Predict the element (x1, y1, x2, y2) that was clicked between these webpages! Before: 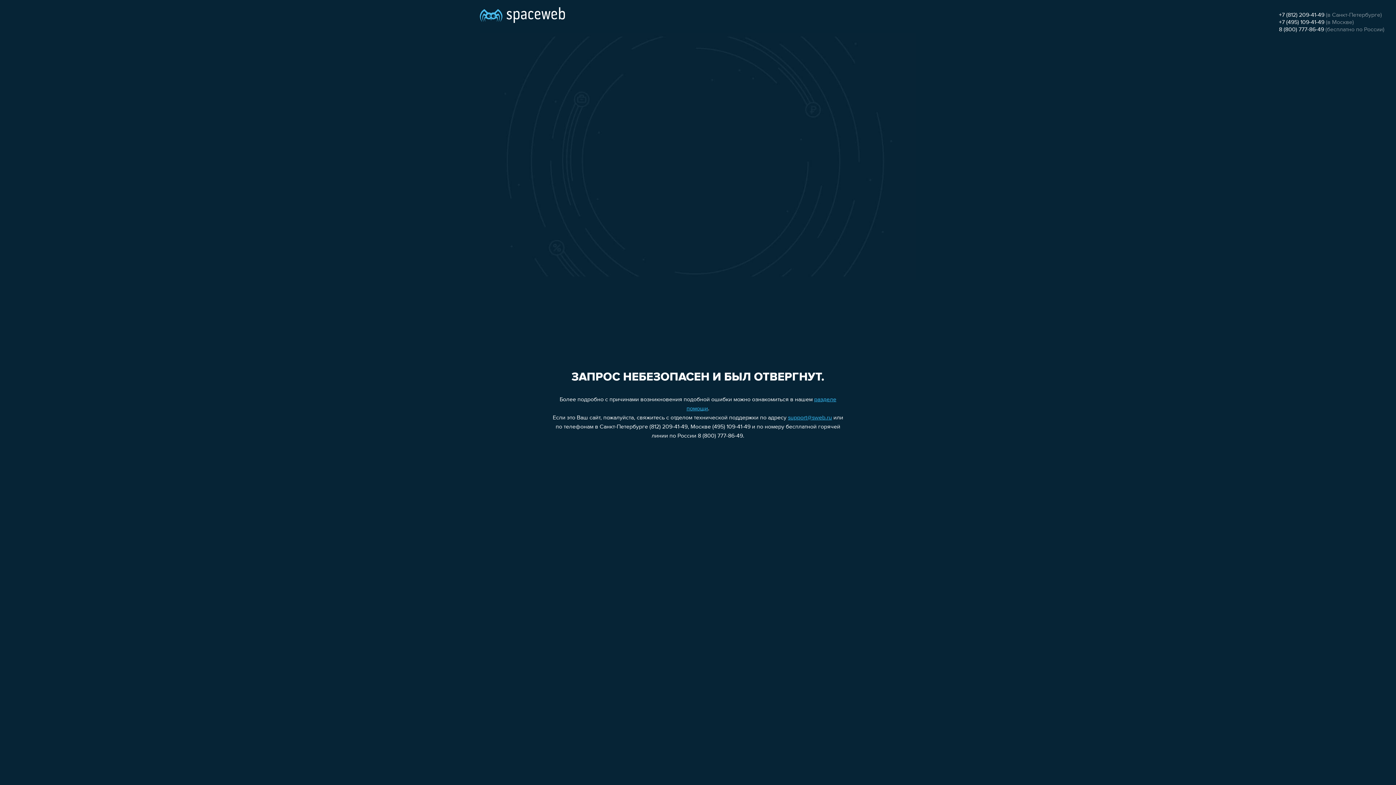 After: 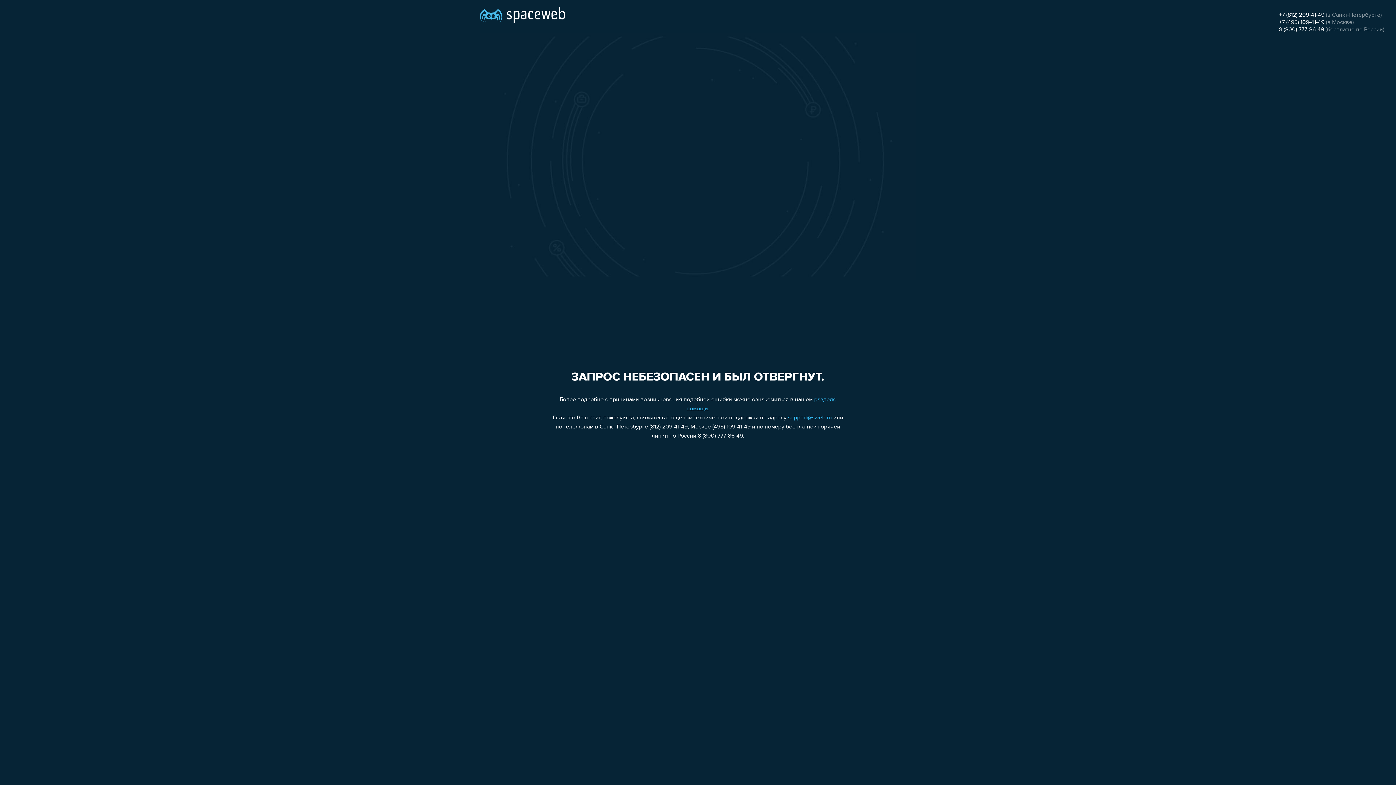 Action: bbox: (1279, 12, 1324, 18) label: +7 (812) 209-41-49